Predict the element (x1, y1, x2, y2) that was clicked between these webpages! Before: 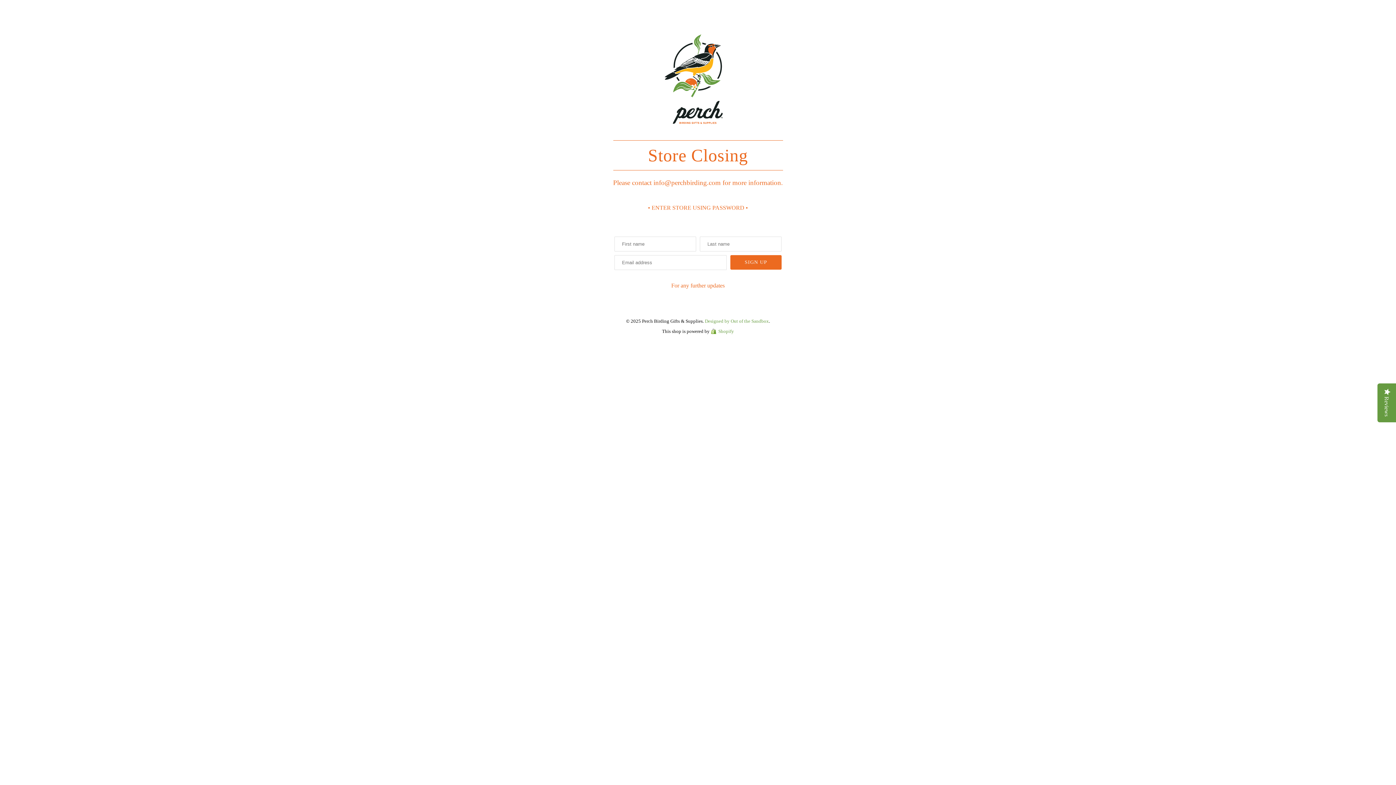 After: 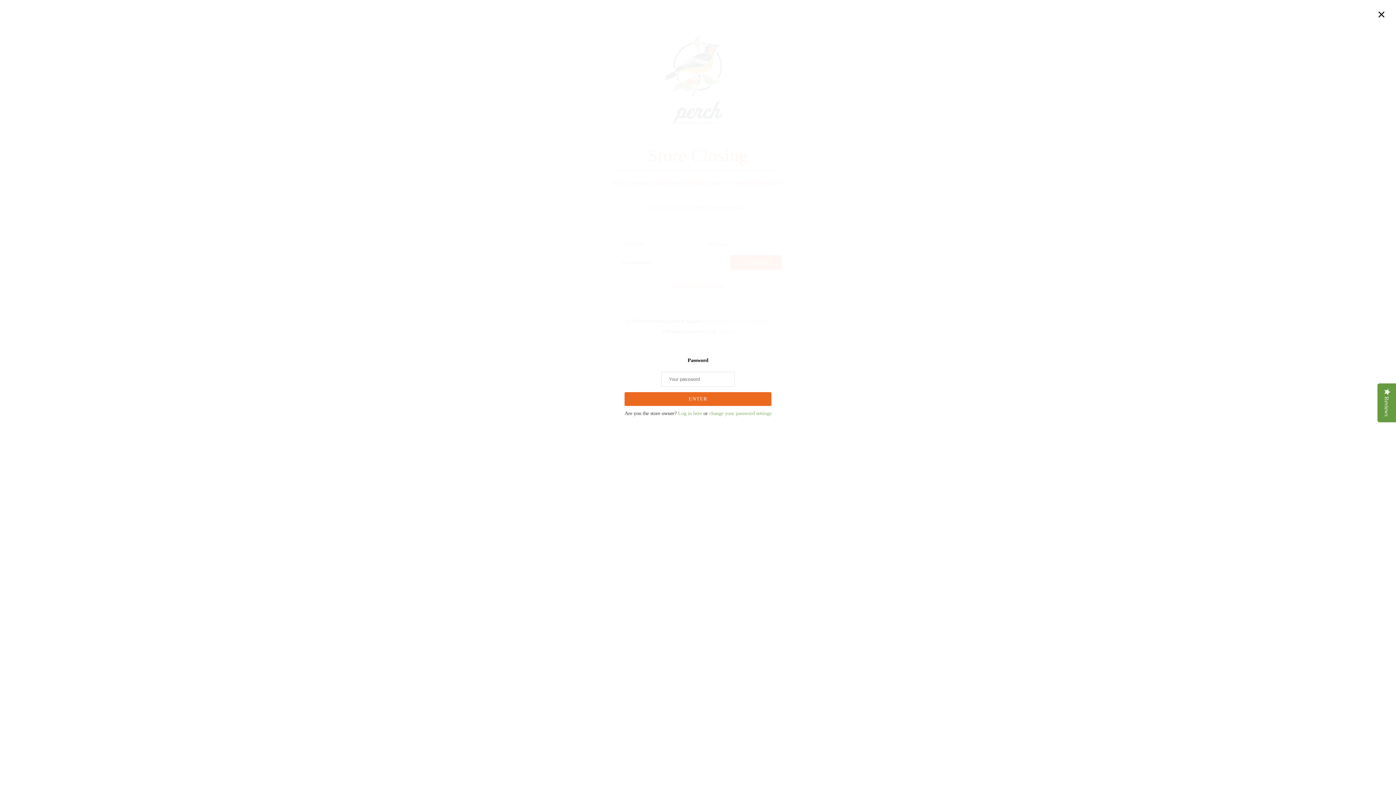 Action: bbox: (648, 204, 748, 210) label: • ENTER STORE USING PASSWORD •